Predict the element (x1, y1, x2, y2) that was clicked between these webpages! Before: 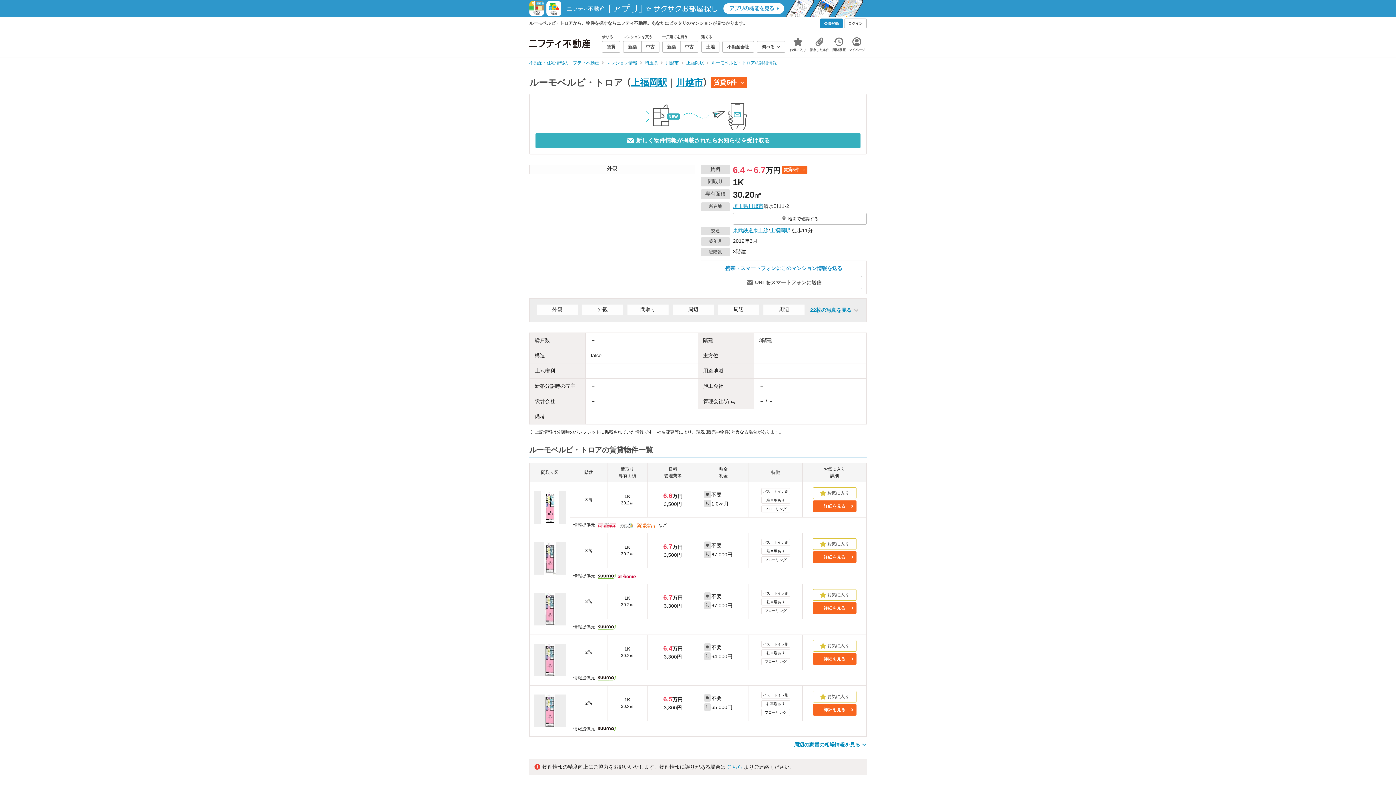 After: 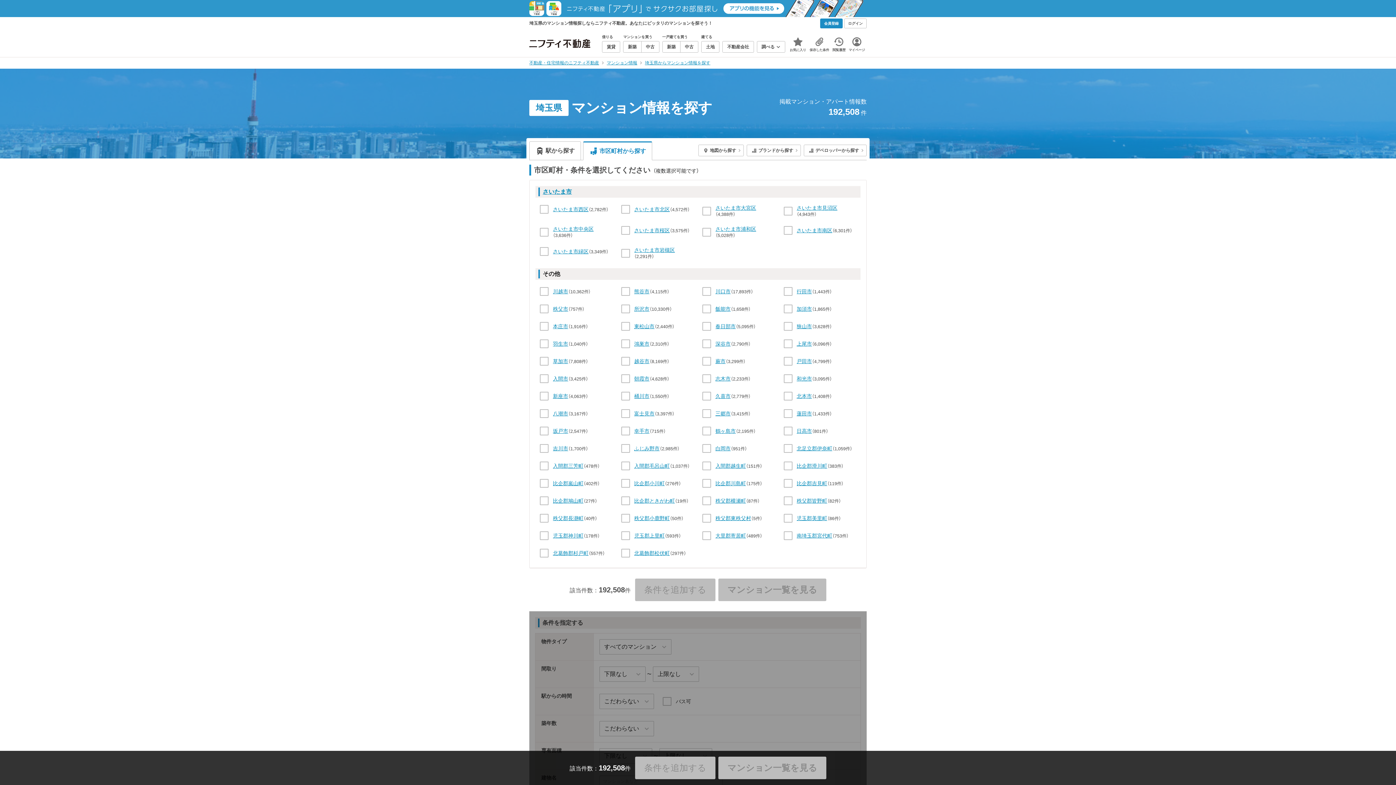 Action: label: 埼玉県 bbox: (645, 60, 658, 65)